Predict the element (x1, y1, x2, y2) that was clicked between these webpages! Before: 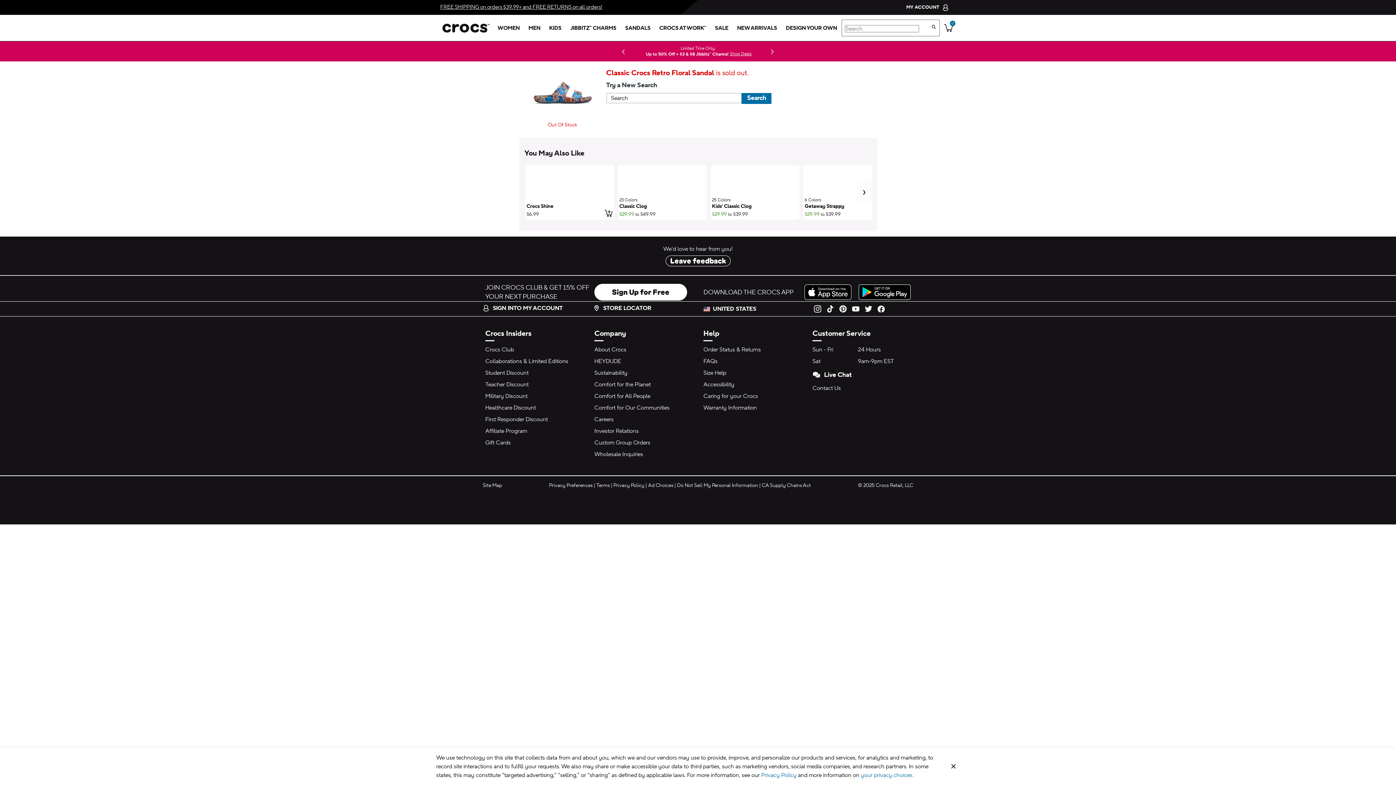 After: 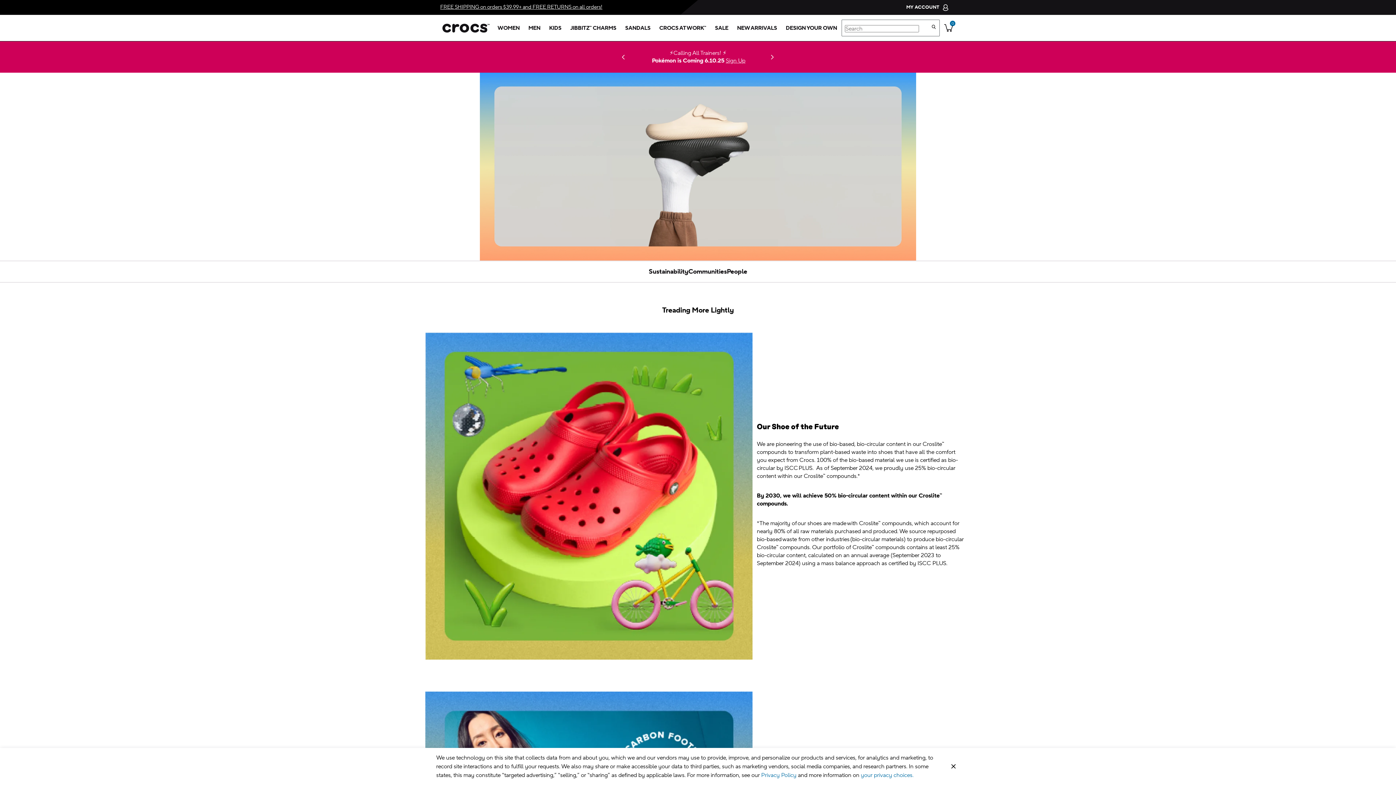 Action: label: Comfort for the Planet bbox: (594, 381, 650, 388)